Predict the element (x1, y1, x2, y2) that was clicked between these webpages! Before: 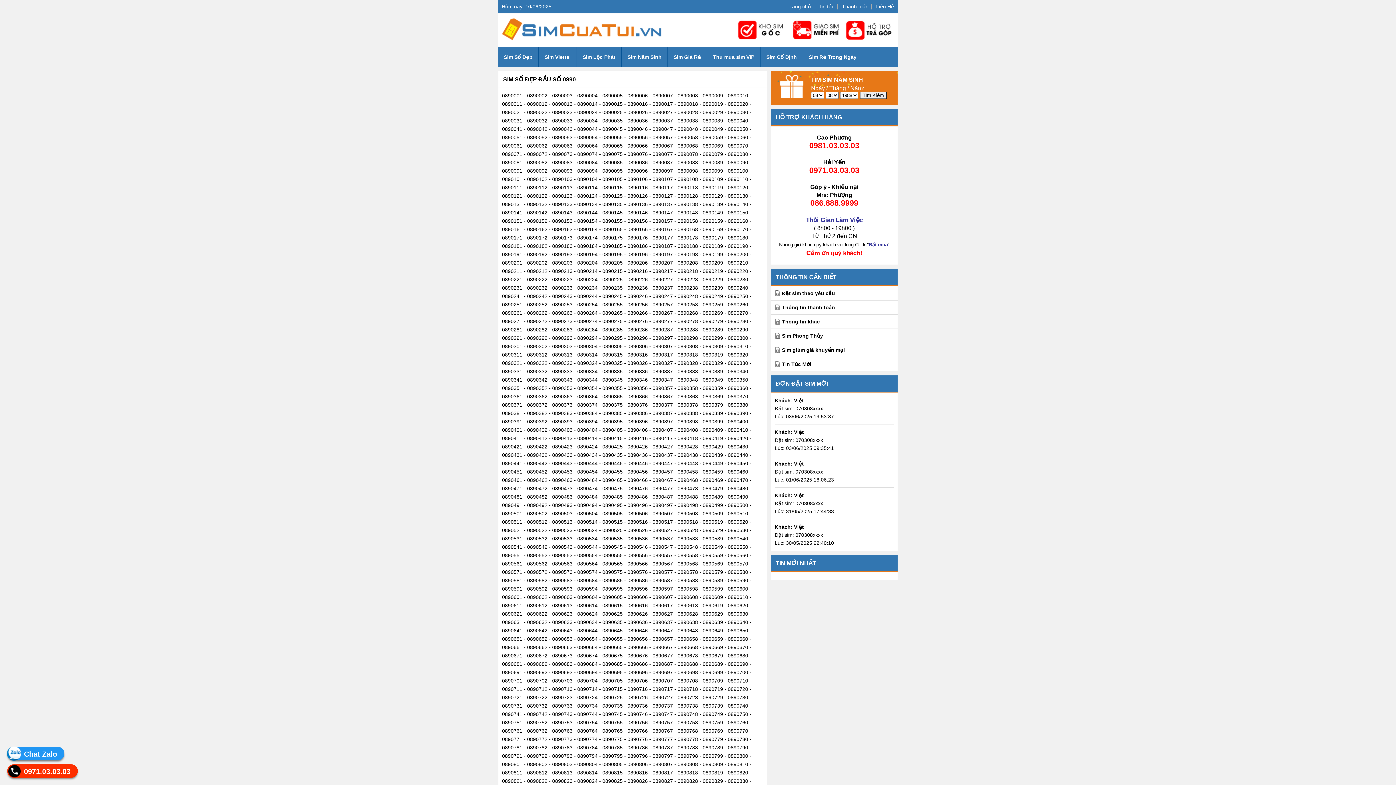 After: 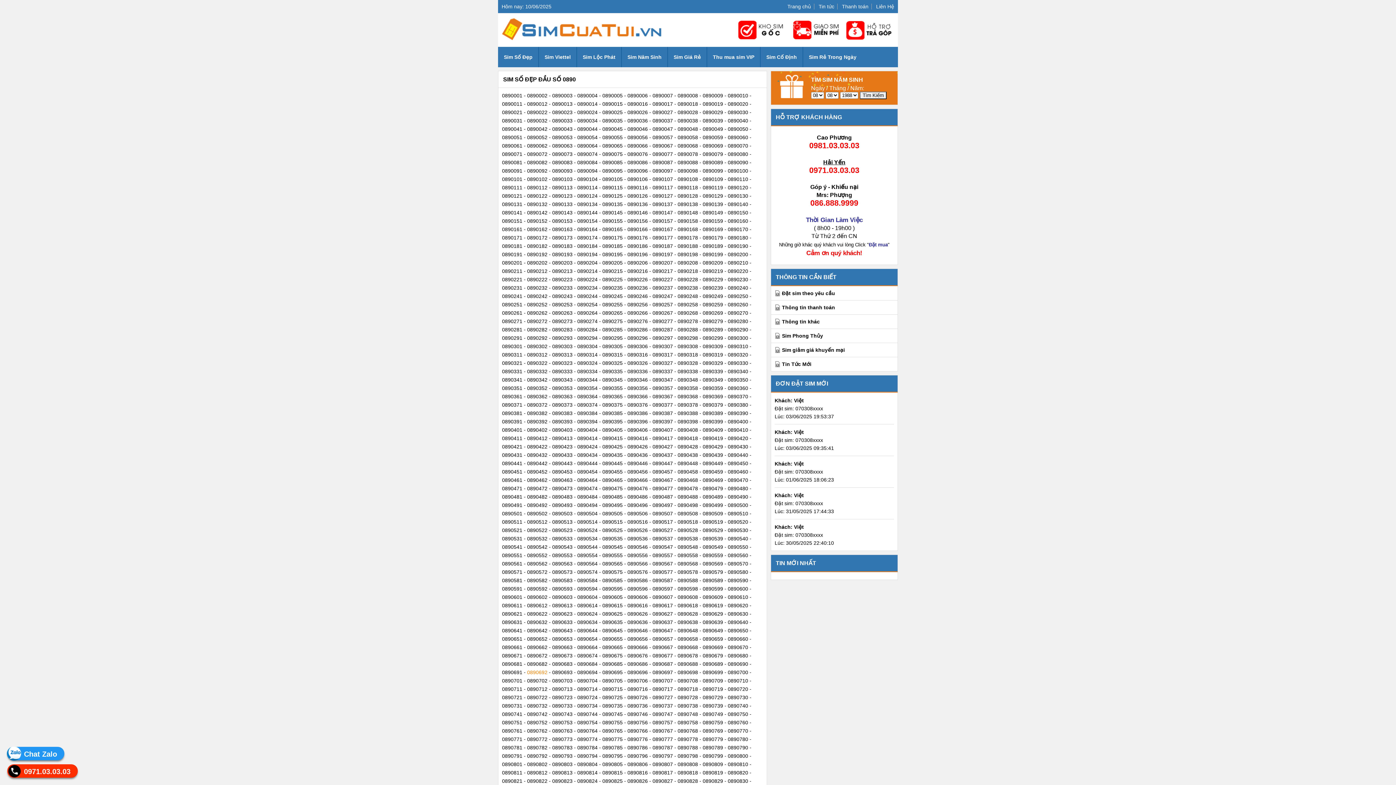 Action: label: 0890692 bbox: (527, 669, 547, 675)